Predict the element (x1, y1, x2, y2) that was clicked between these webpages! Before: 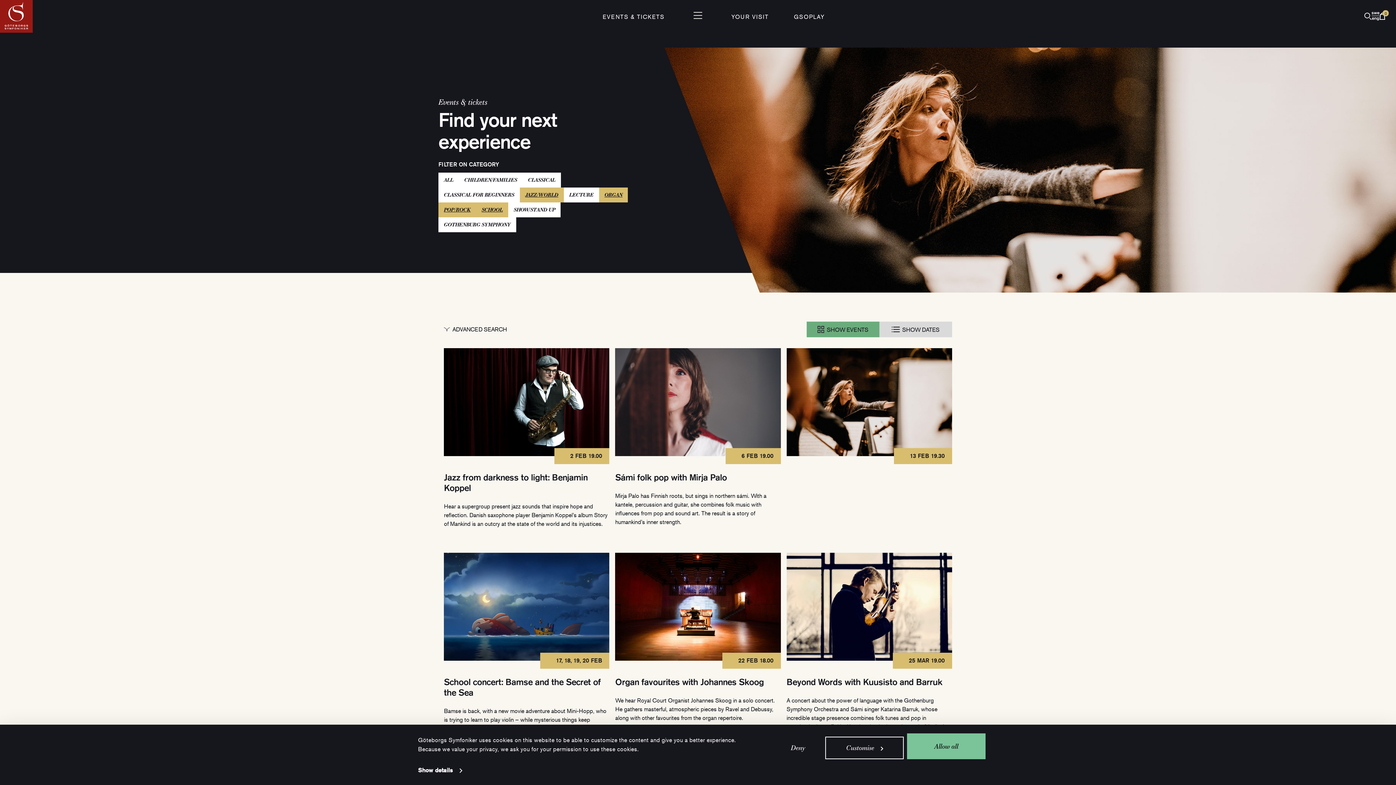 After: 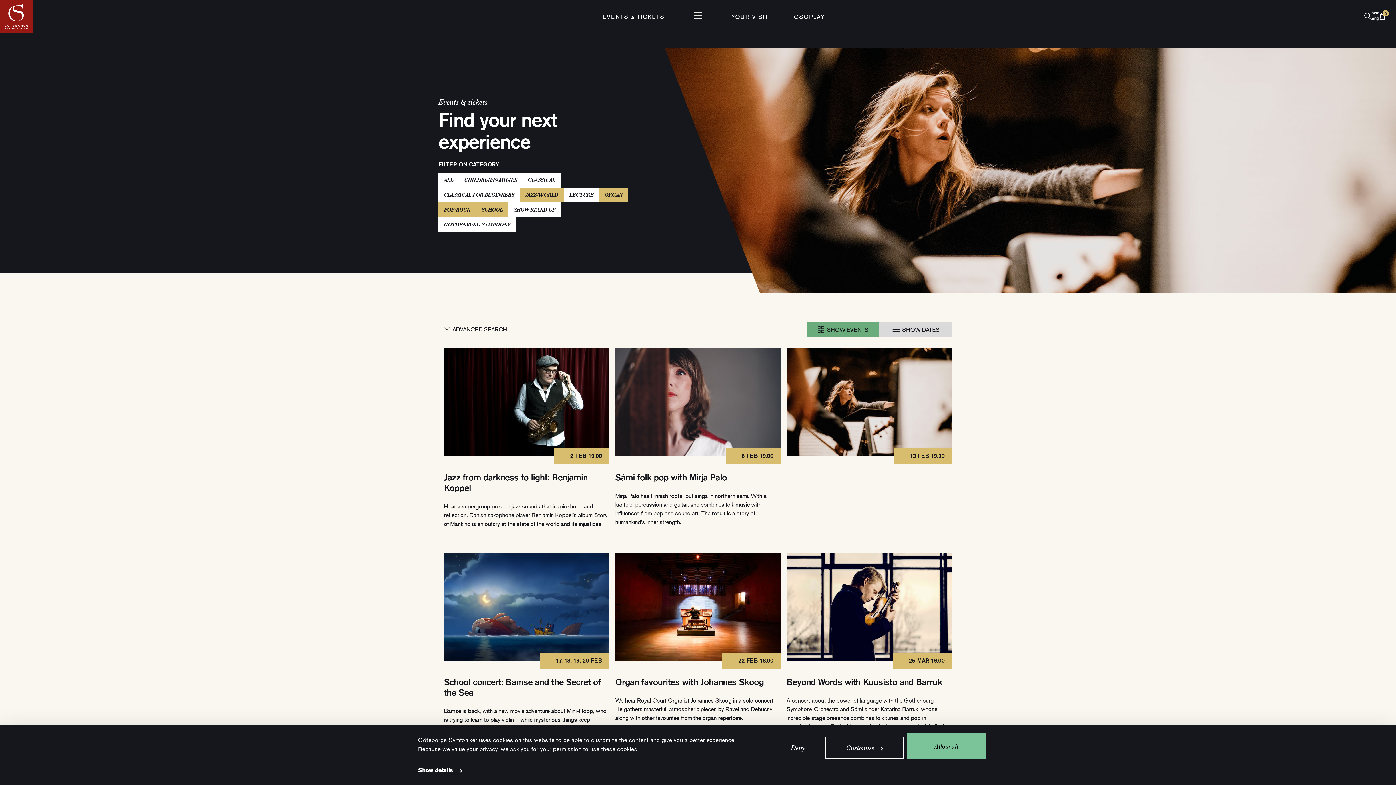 Action: label: Show events bbox: (806, 321, 879, 337)